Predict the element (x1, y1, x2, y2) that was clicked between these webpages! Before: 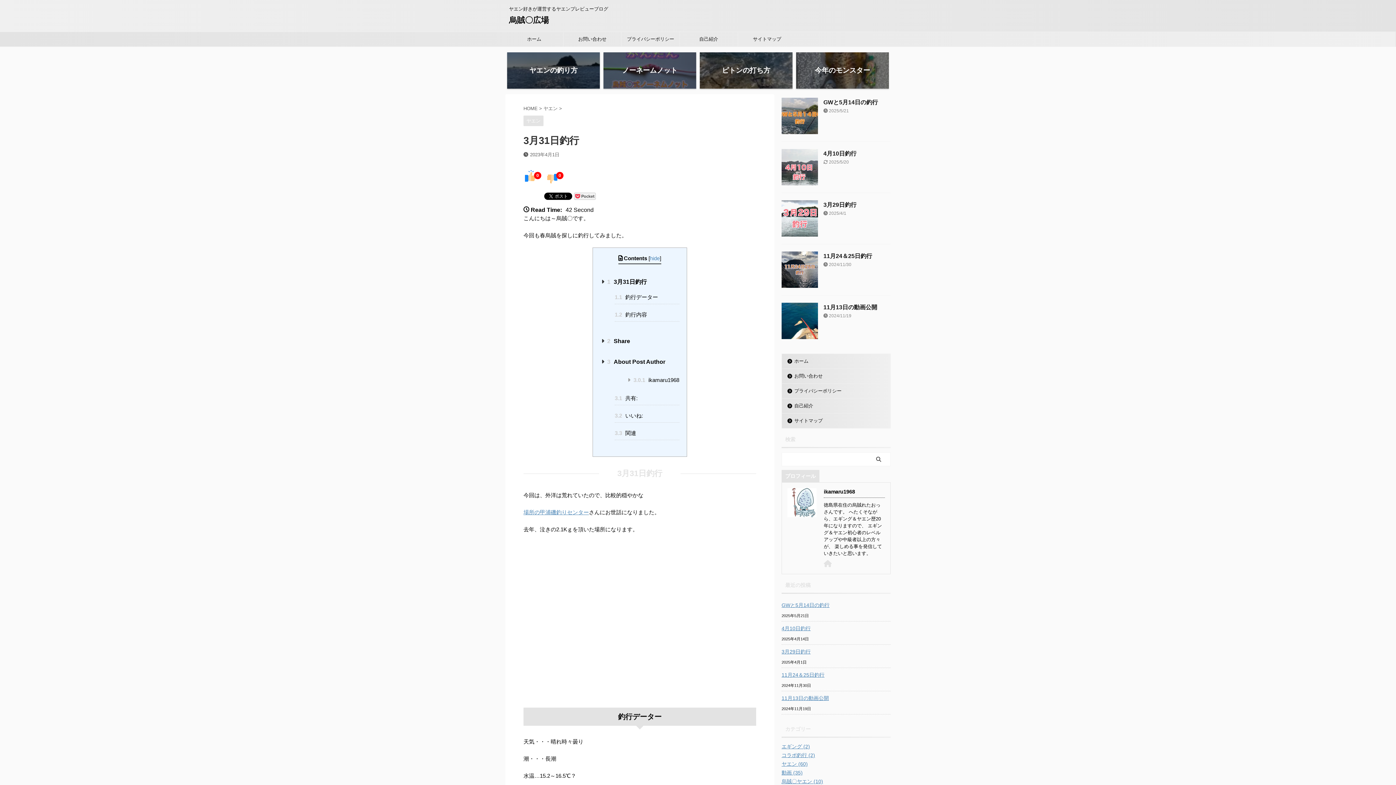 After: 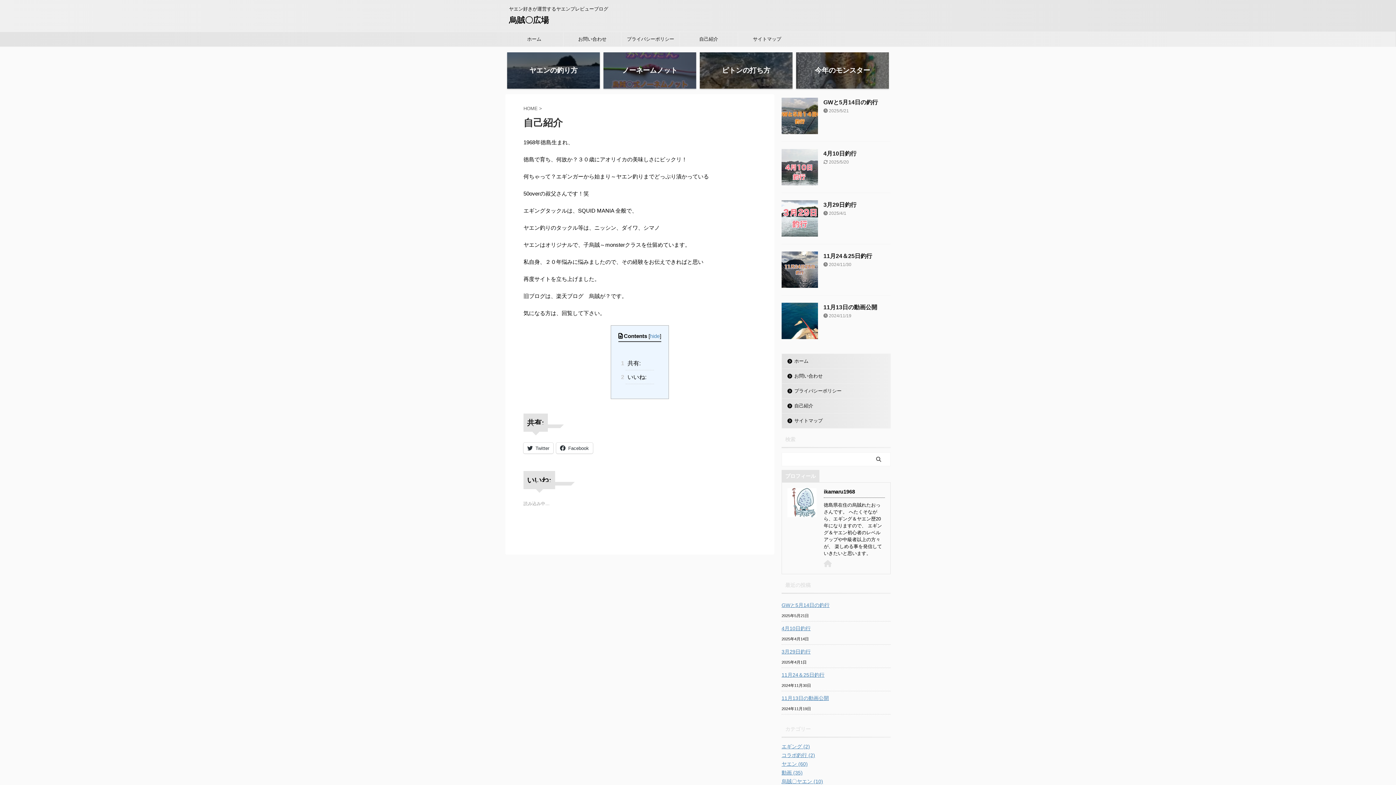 Action: bbox: (782, 398, 890, 413) label: 自己紹介